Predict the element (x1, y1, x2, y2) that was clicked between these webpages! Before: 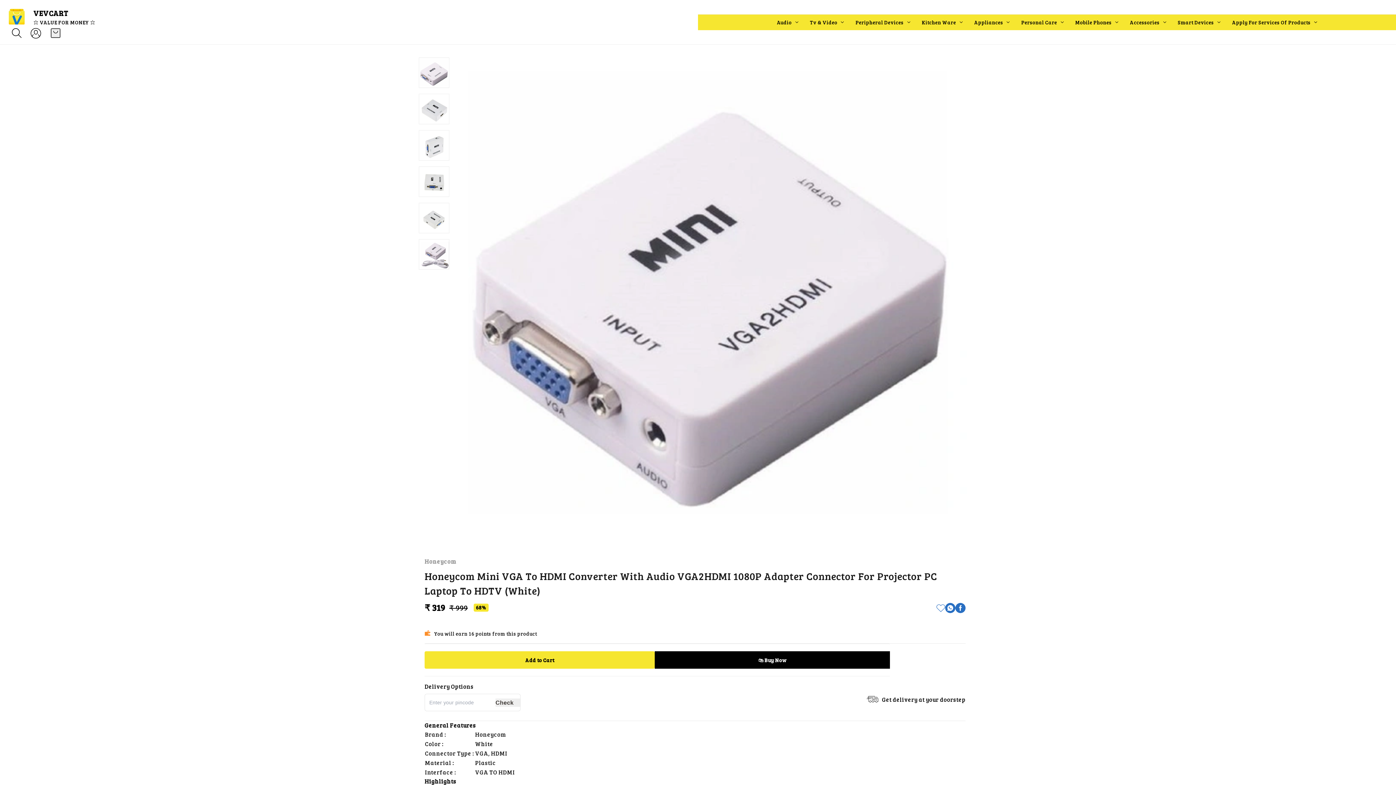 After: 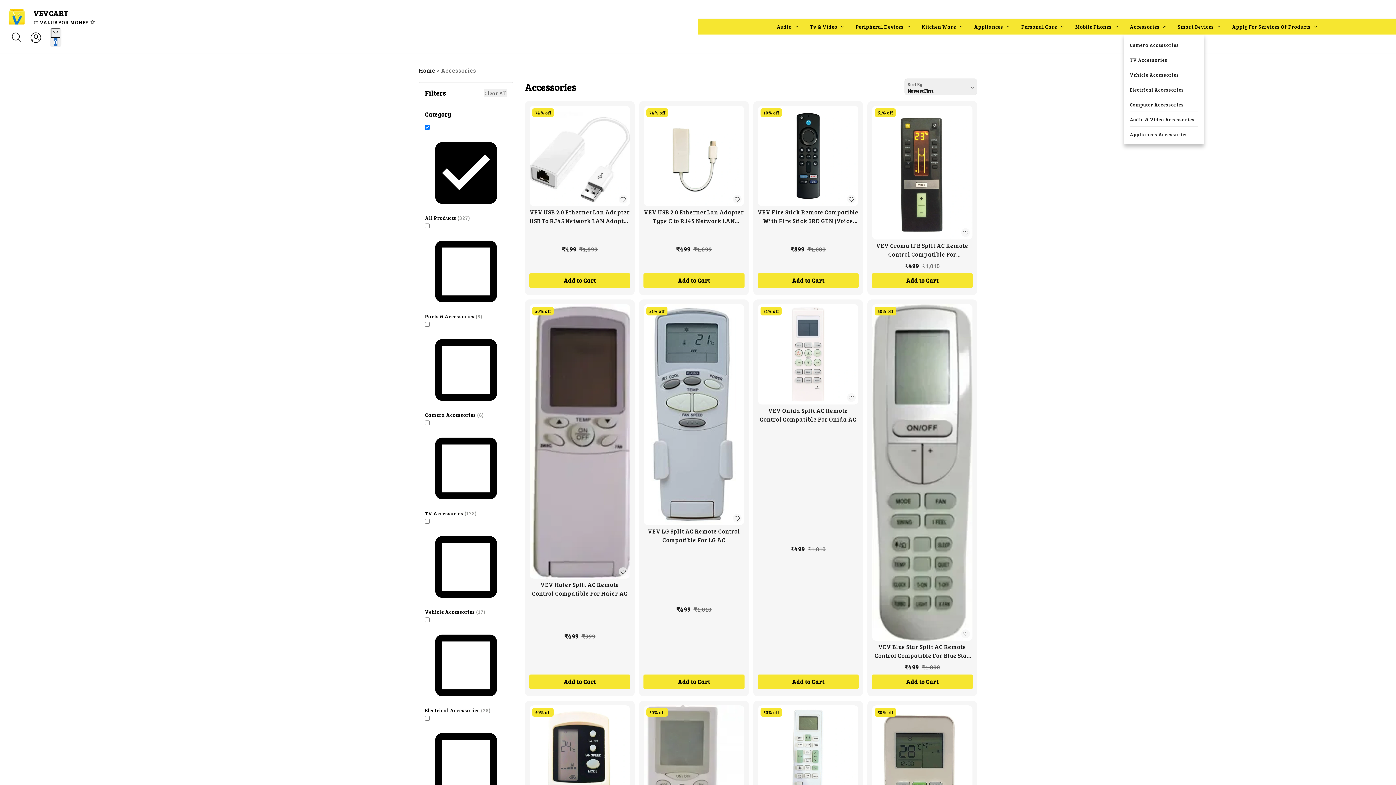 Action: bbox: (1130, 18, 1159, 26) label: Accessories